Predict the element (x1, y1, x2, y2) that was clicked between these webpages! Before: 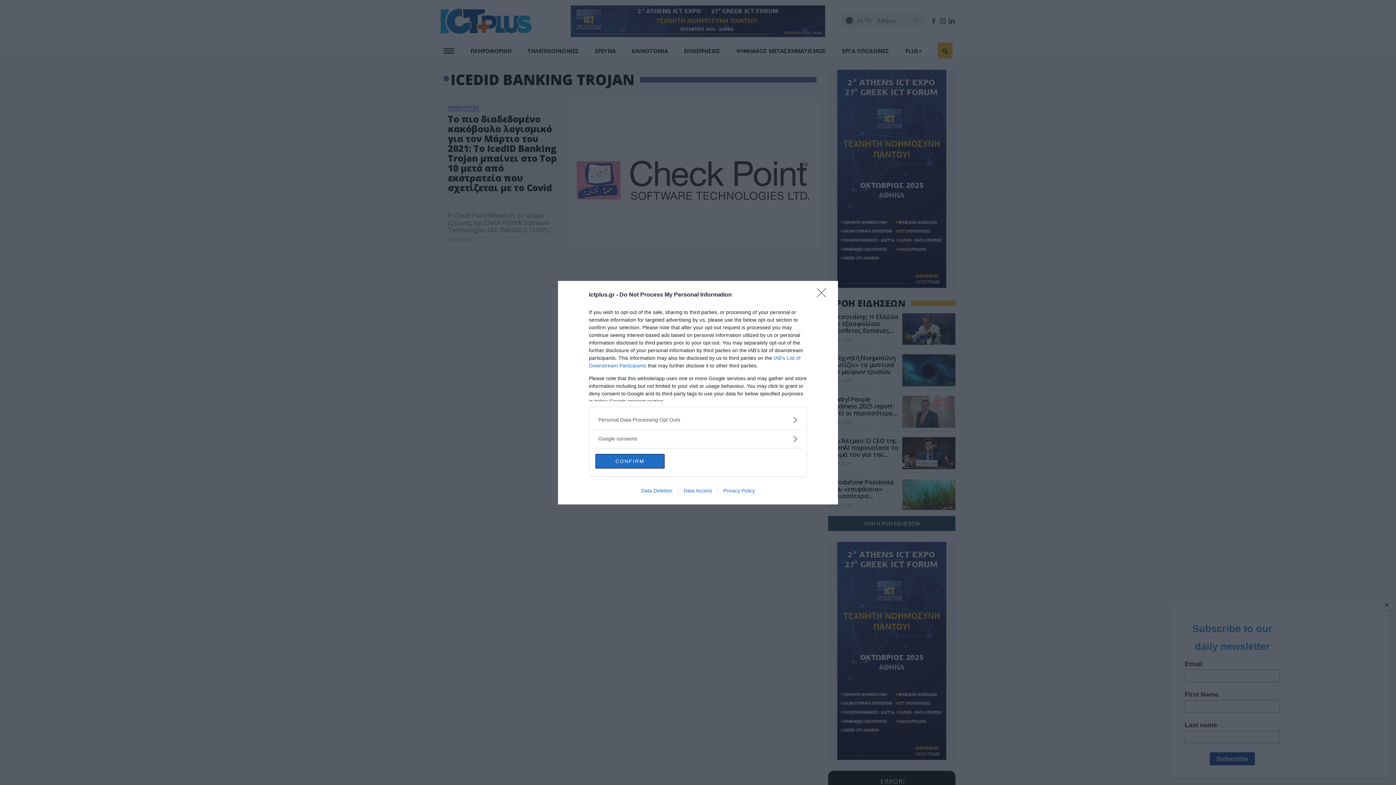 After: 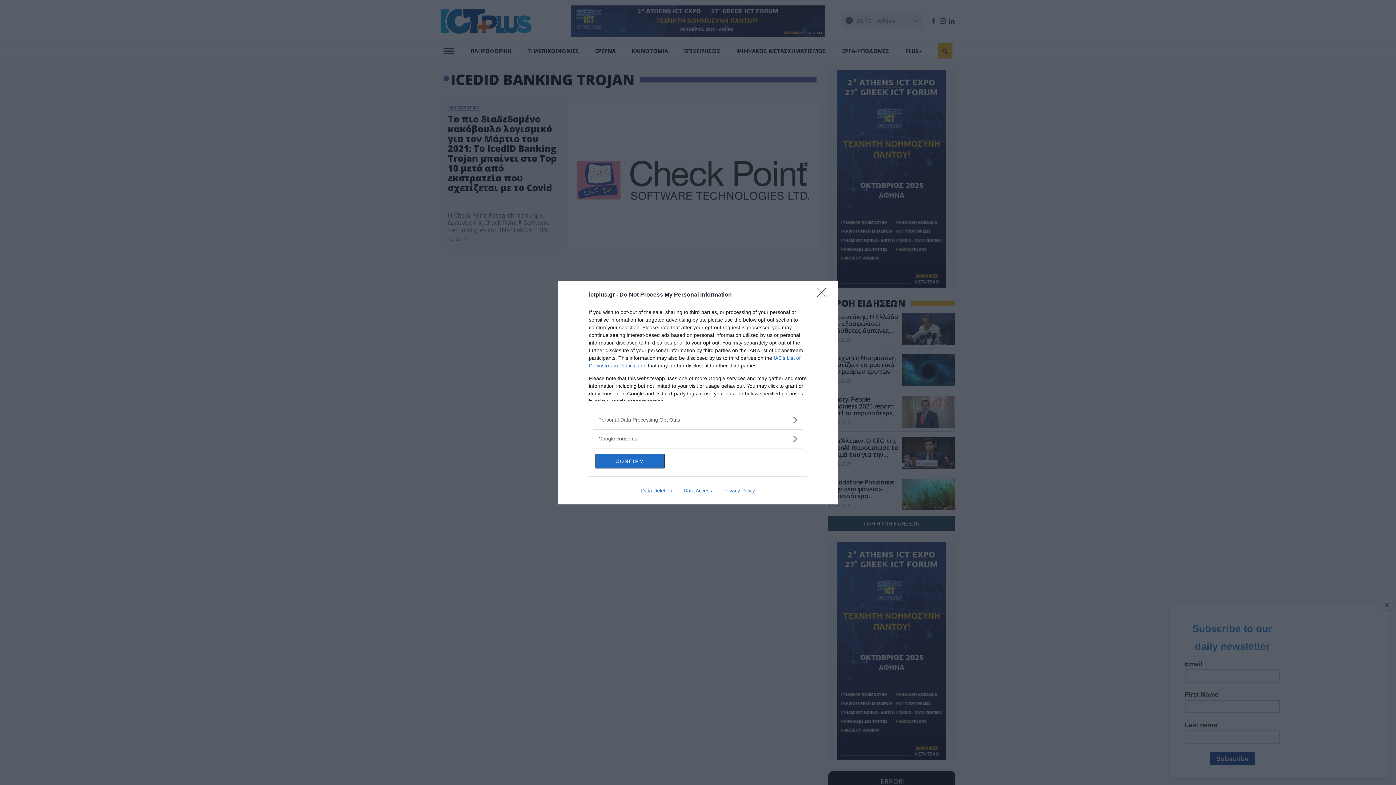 Action: bbox: (717, 487, 760, 493) label: Privacy Policy